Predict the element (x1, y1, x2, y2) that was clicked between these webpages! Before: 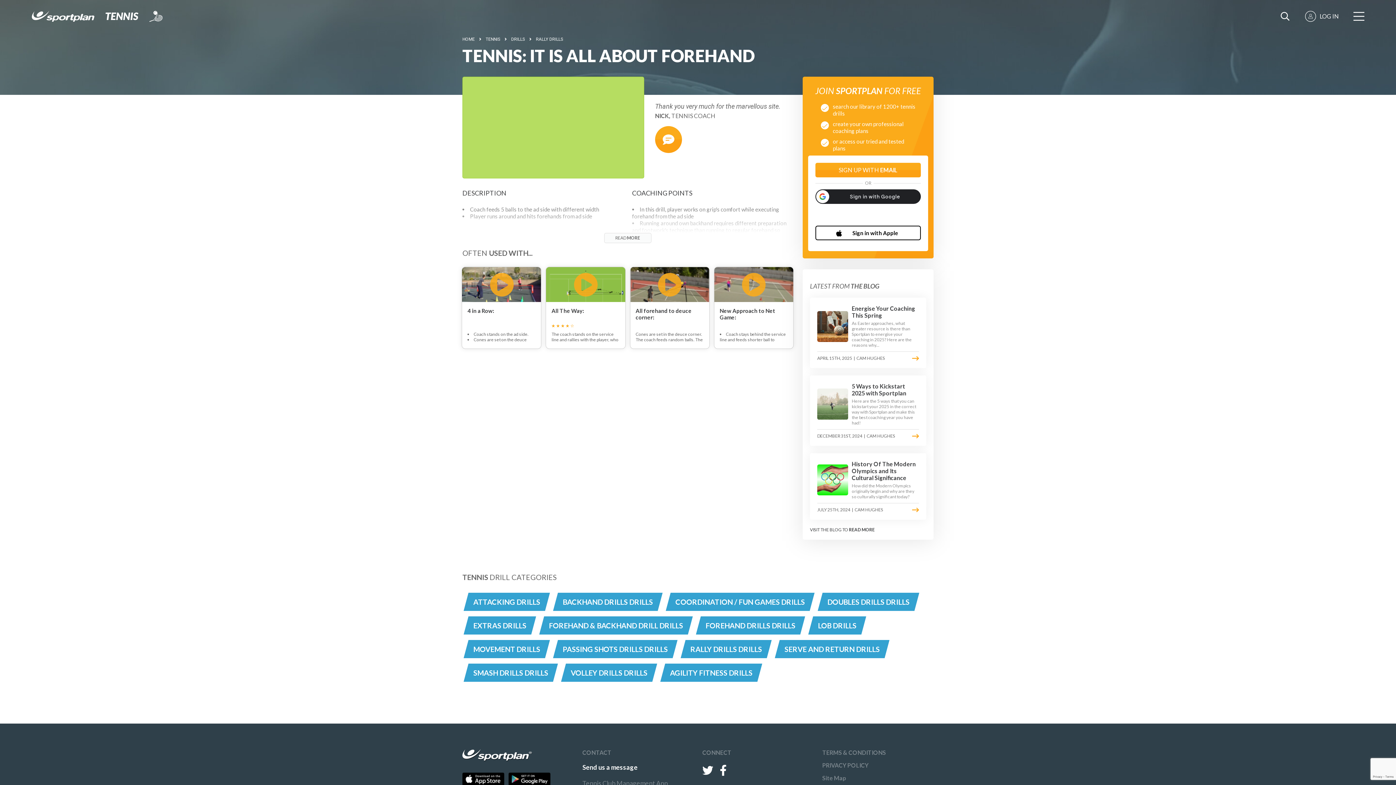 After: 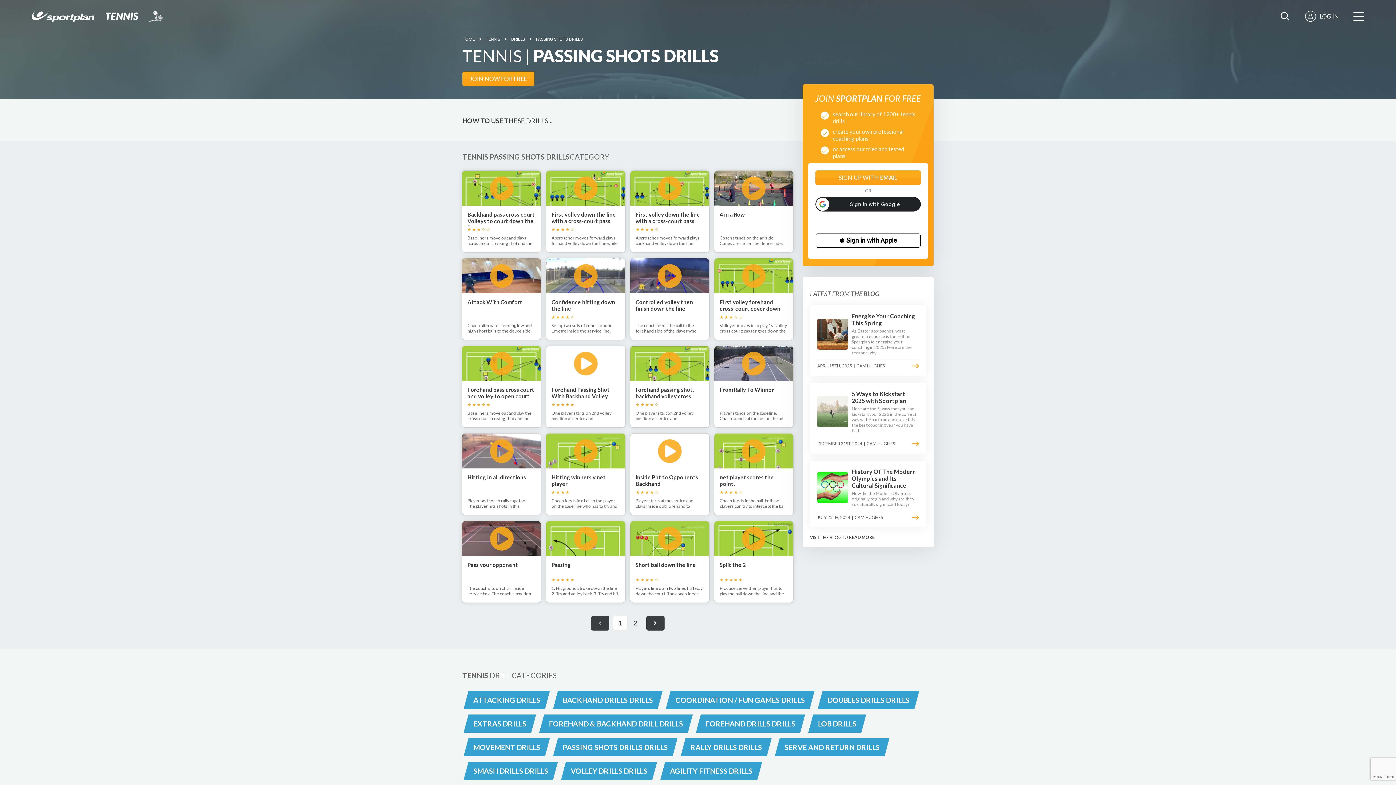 Action: bbox: (553, 640, 677, 658) label: PASSING SHOTS DRILLS DRILLS